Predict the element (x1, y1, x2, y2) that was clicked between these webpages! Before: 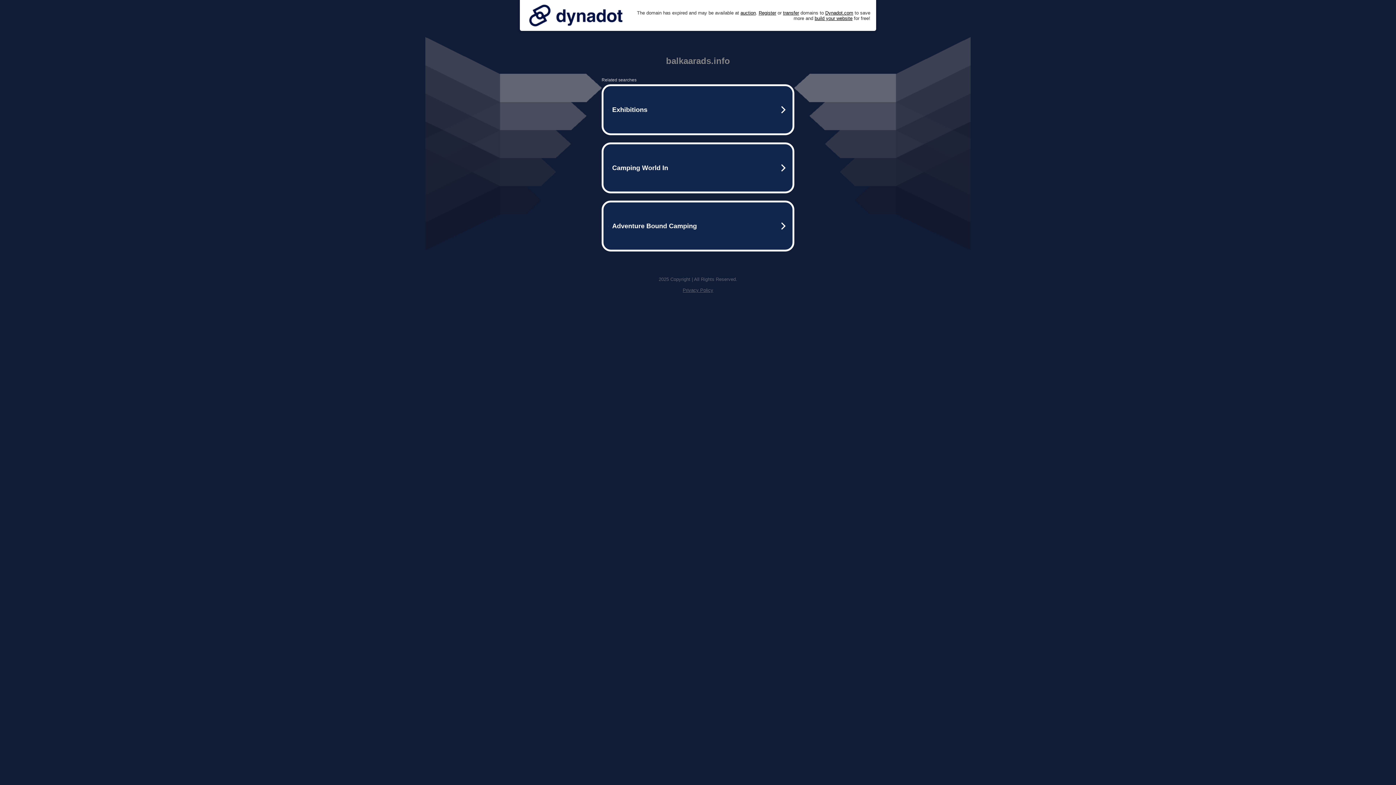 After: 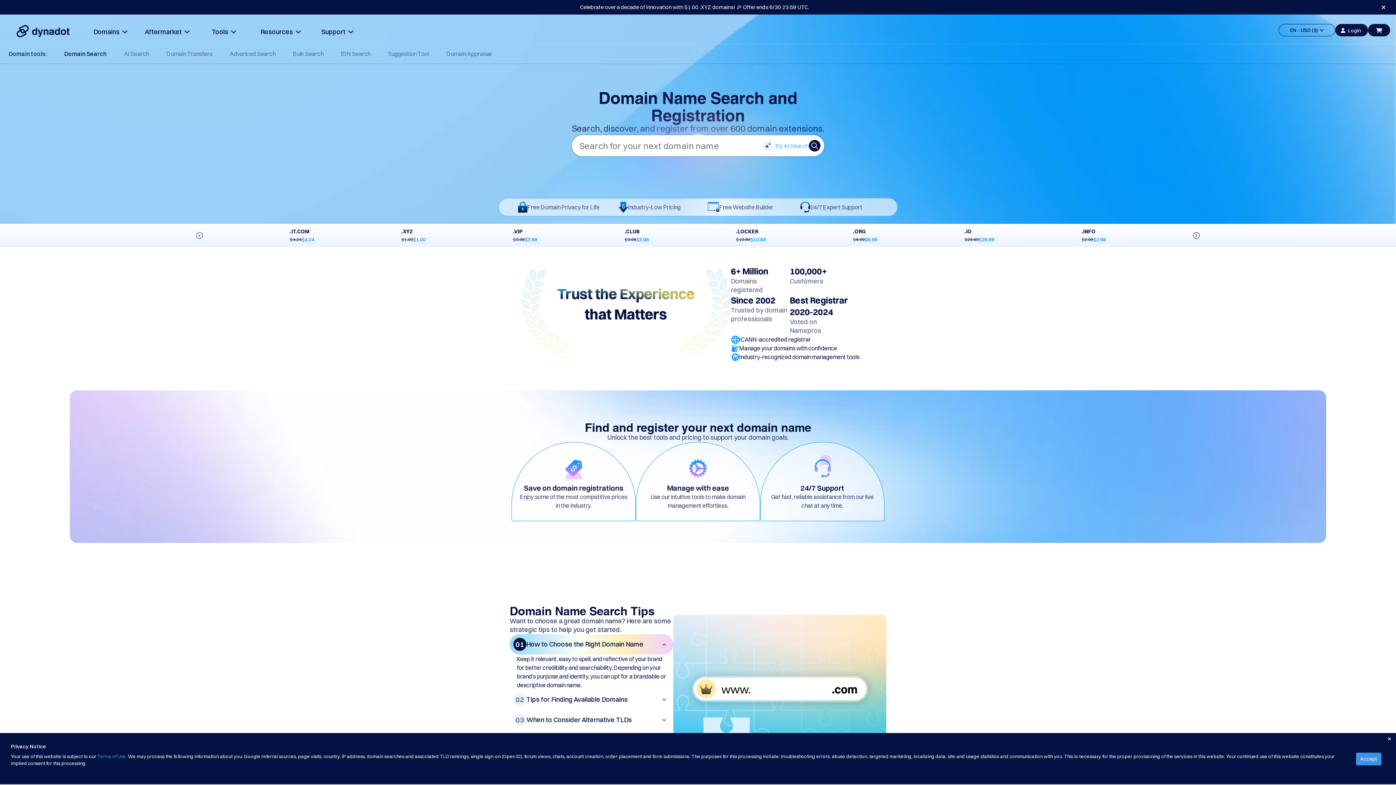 Action: label: Register bbox: (758, 10, 776, 15)